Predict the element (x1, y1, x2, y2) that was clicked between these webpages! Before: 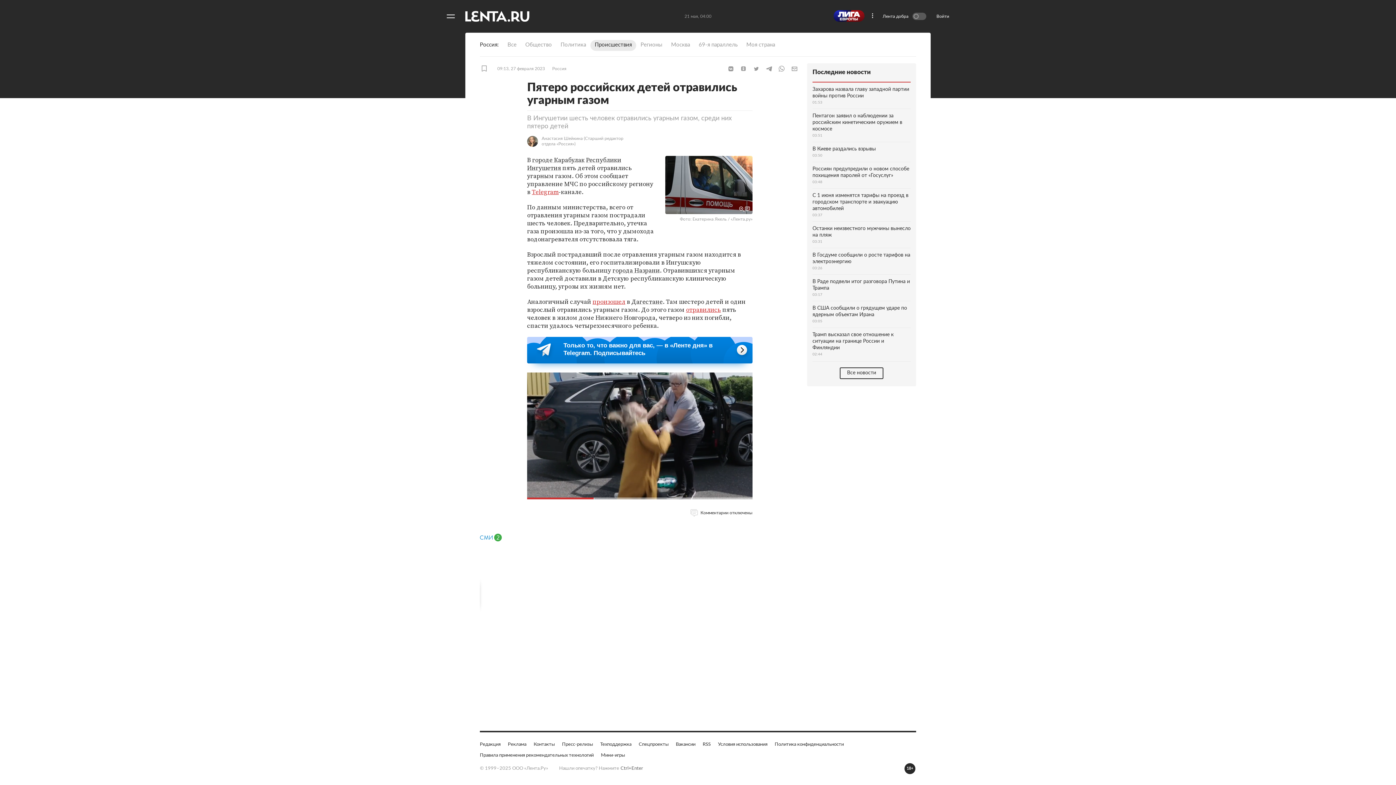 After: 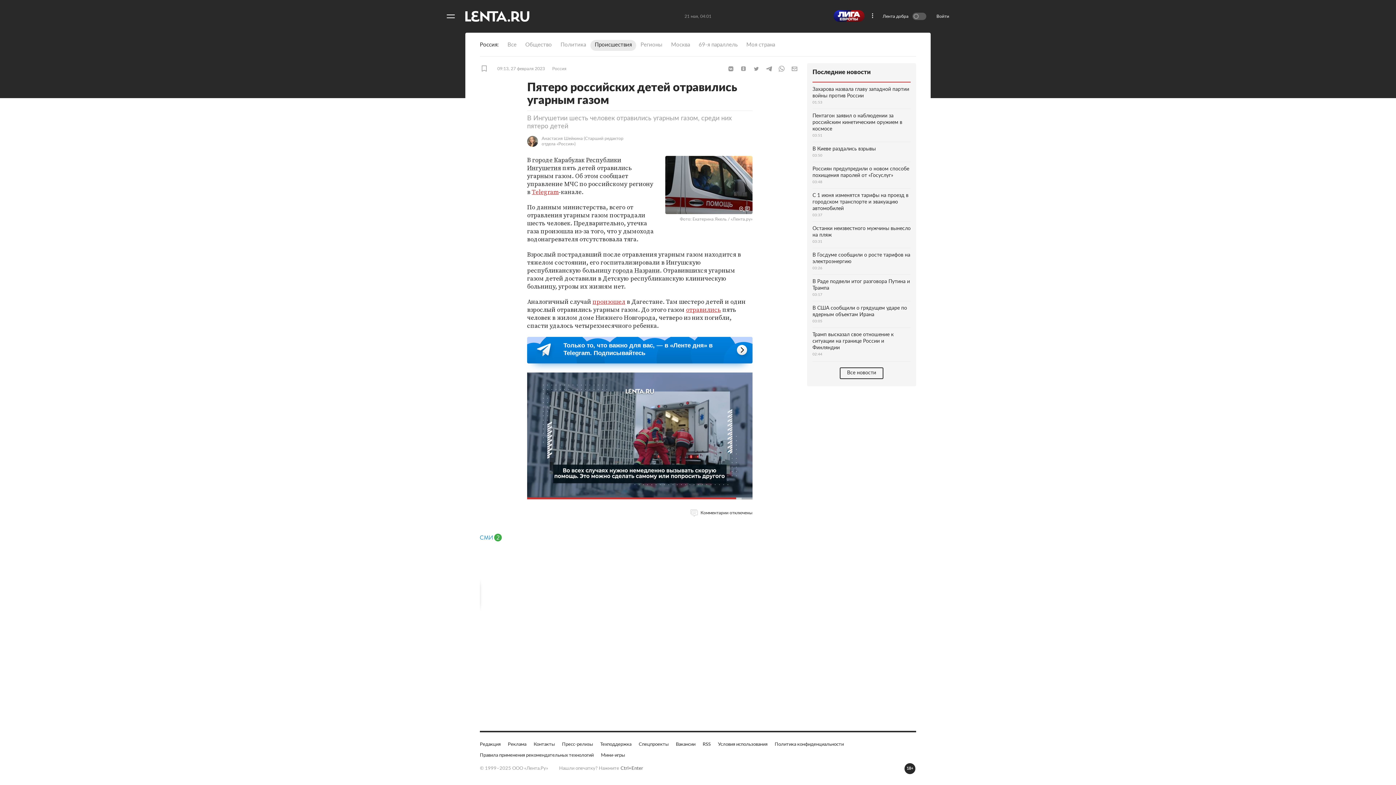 Action: bbox: (631, 297, 662, 306) label: Дагестане